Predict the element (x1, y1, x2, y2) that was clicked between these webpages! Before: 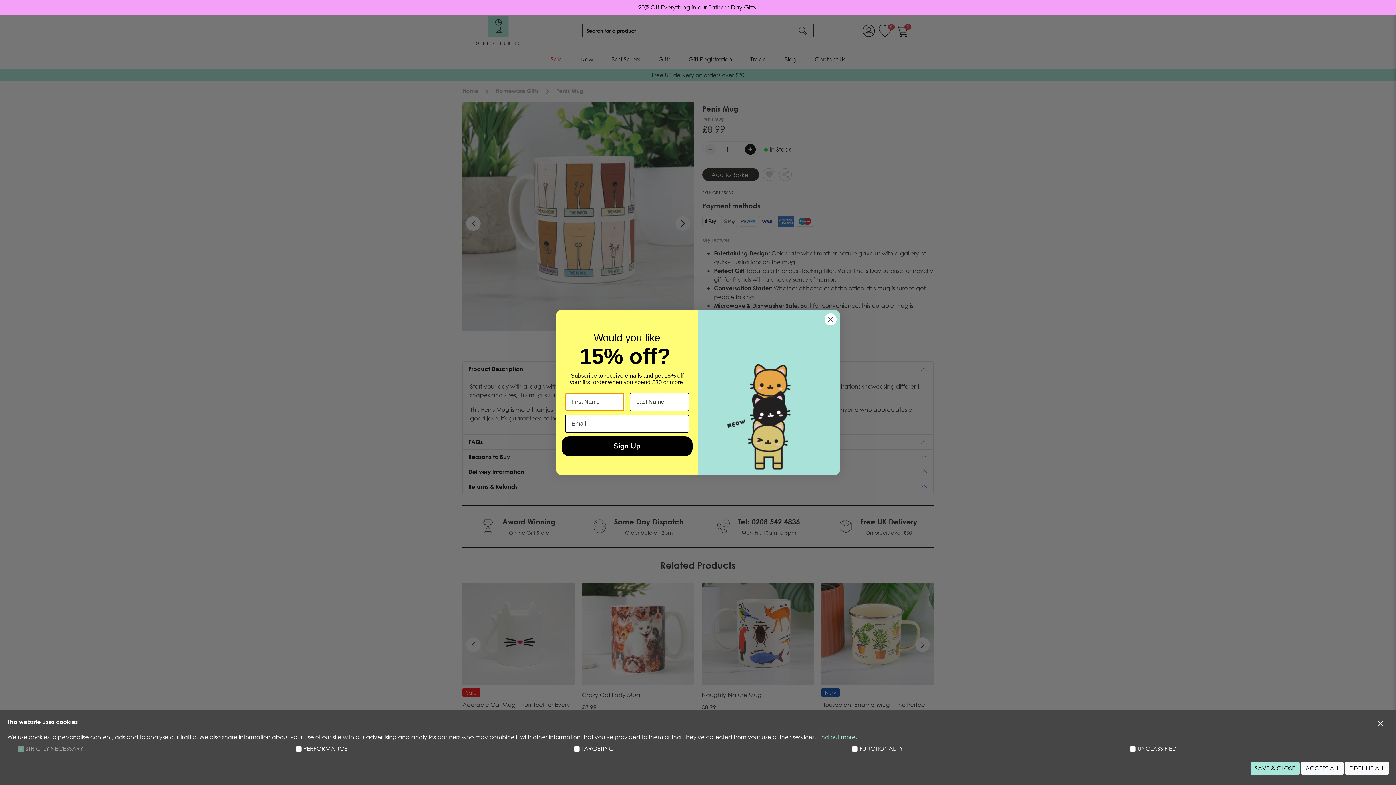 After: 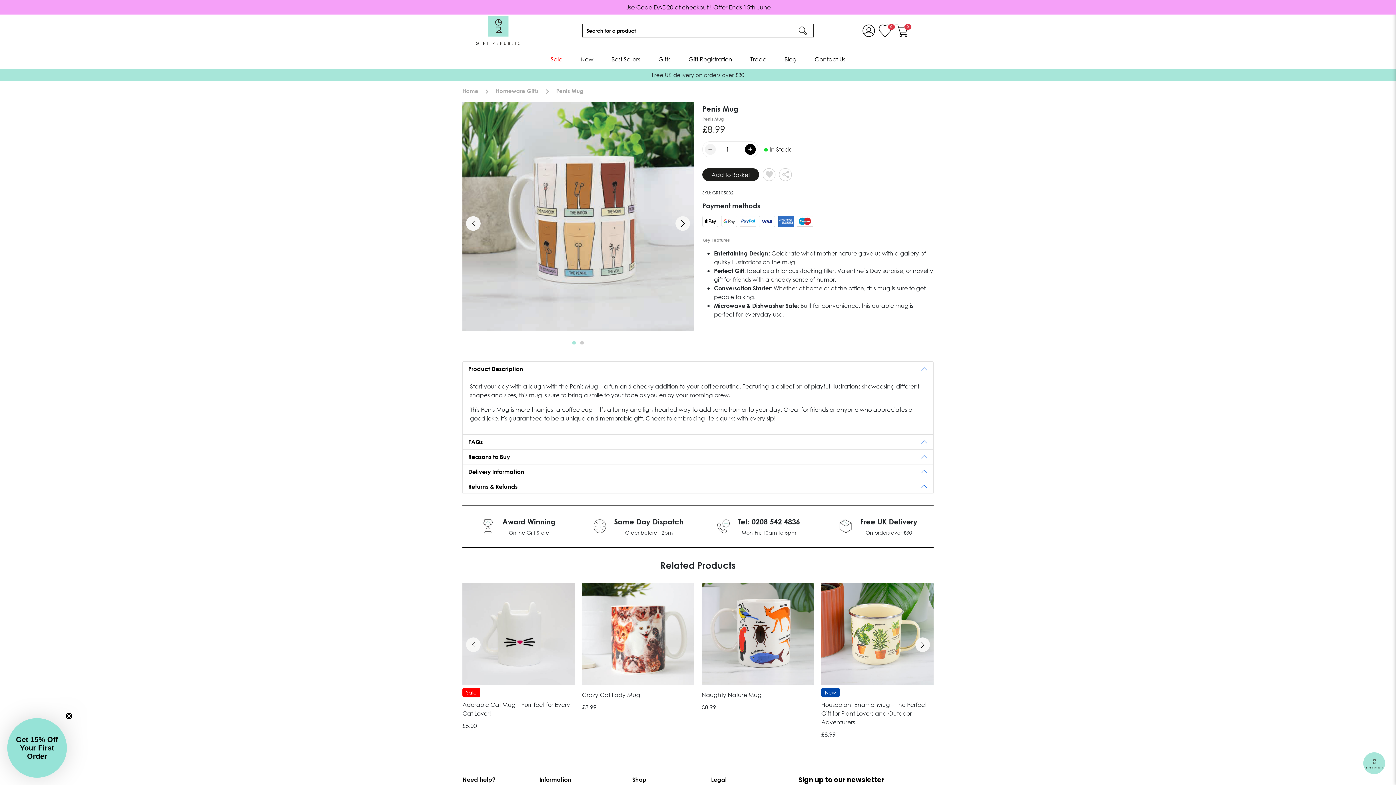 Action: bbox: (1250, 762, 1300, 775) label: SAVE & CLOSE